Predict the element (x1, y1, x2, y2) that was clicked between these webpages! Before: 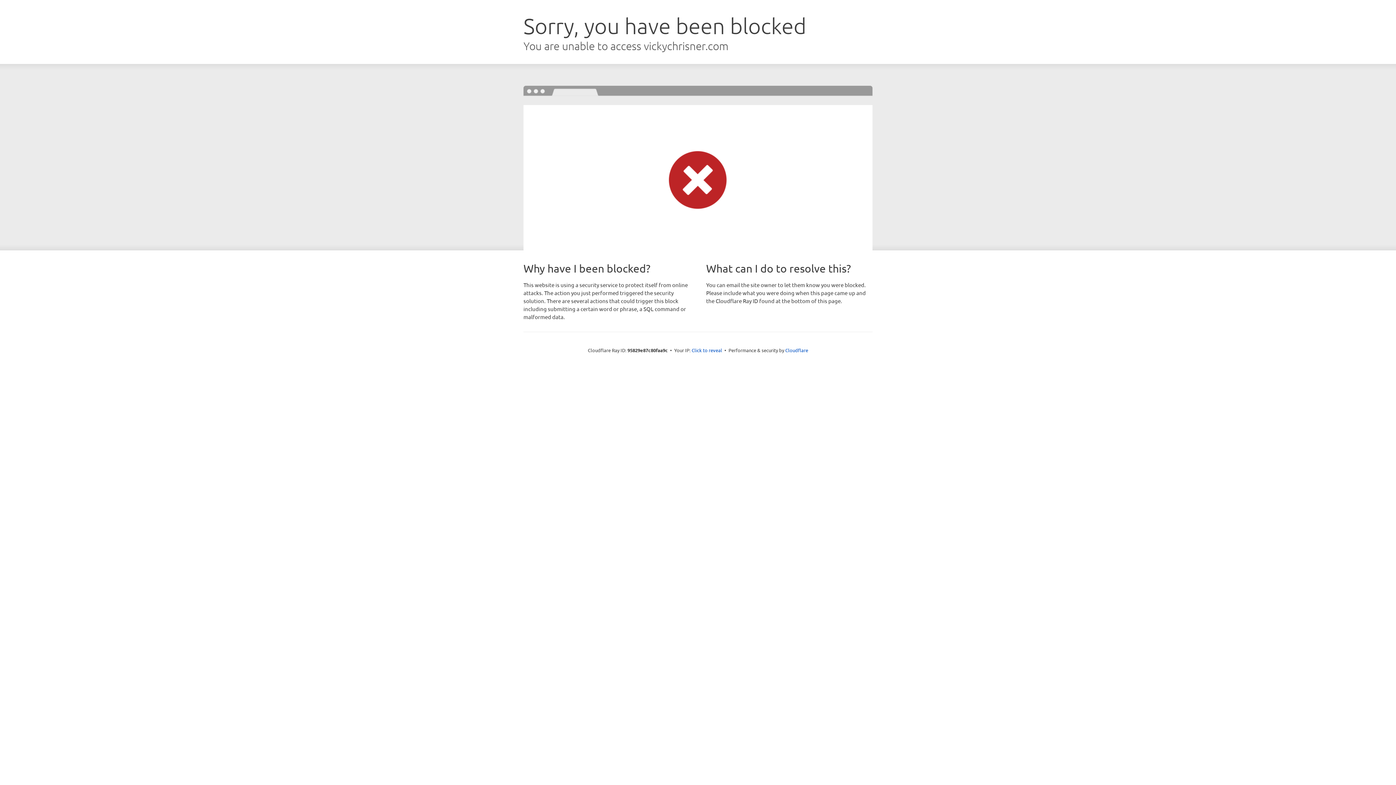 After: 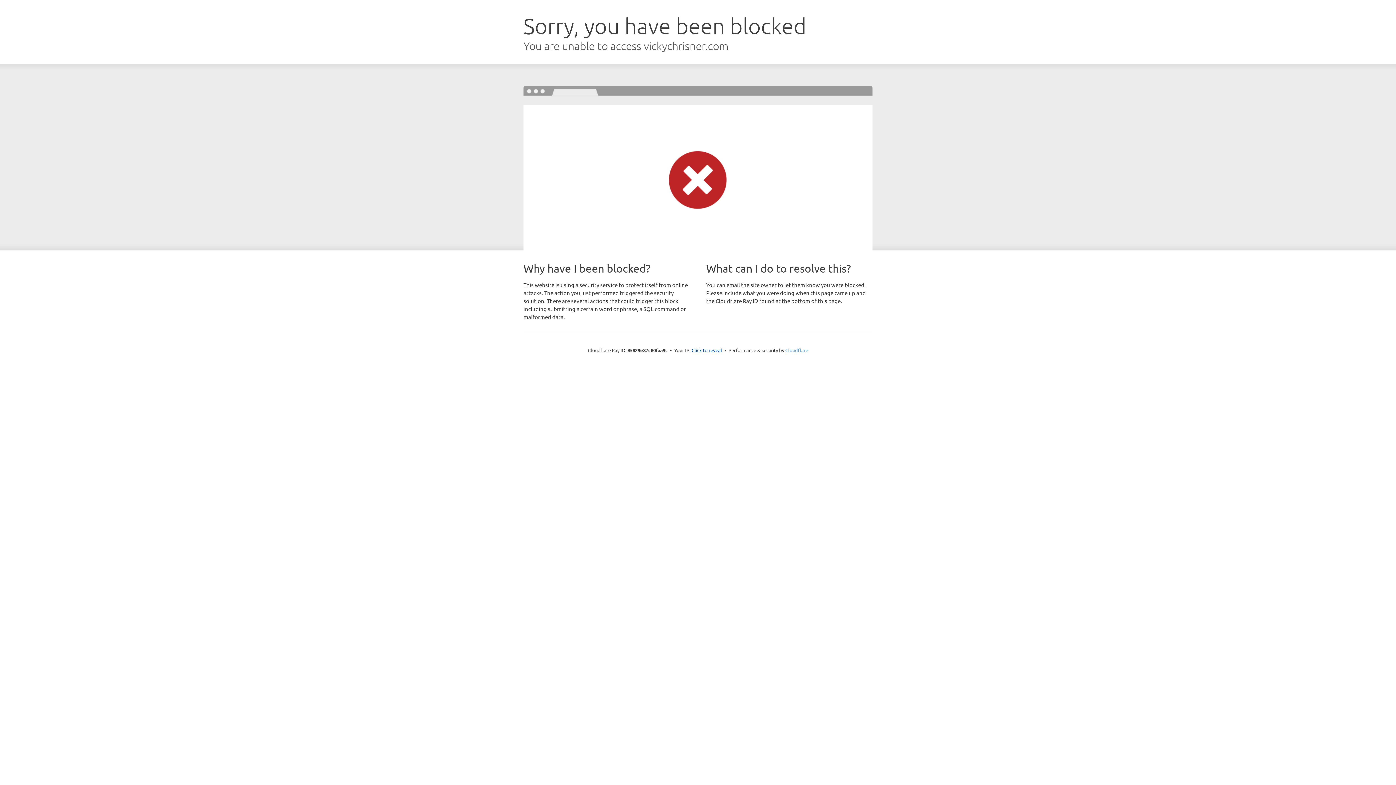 Action: label: Cloudflare bbox: (785, 347, 808, 353)